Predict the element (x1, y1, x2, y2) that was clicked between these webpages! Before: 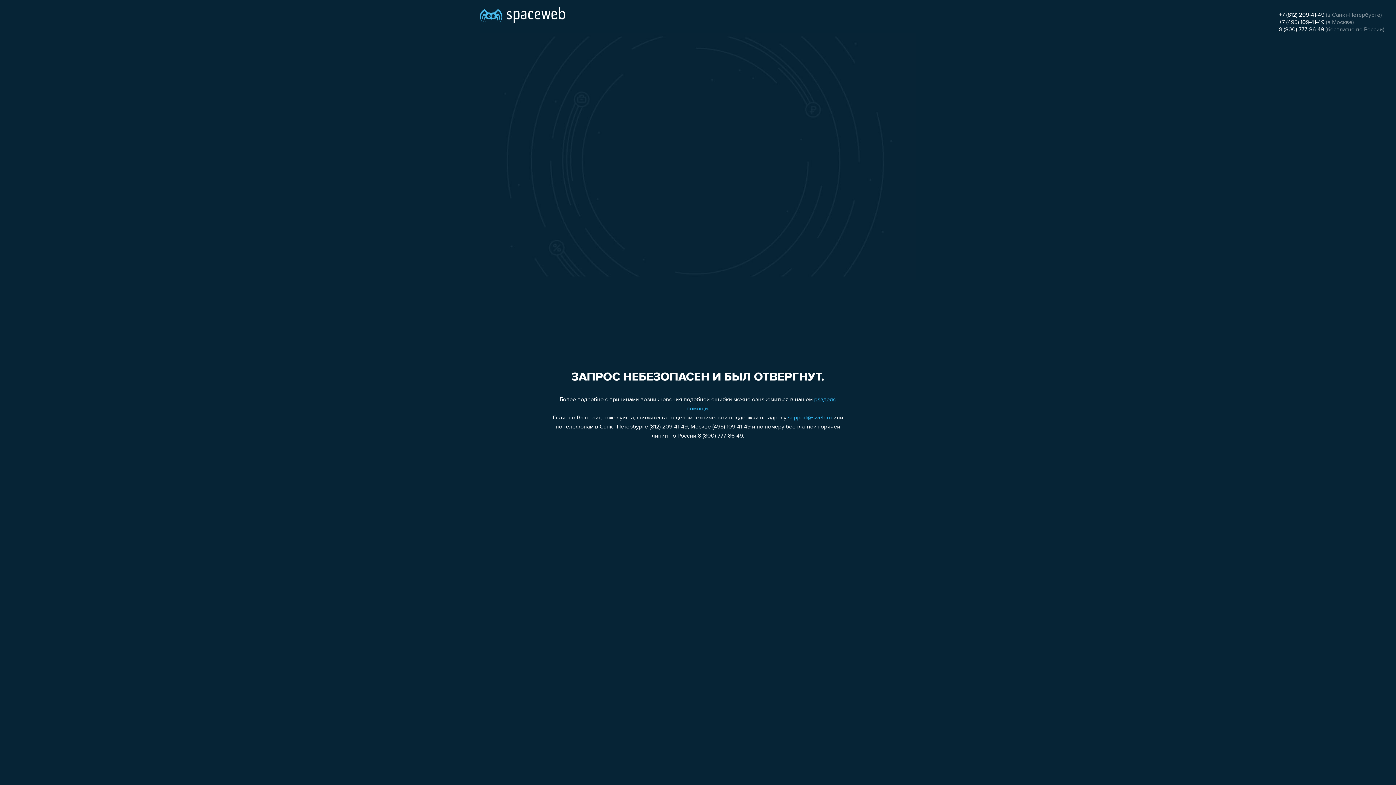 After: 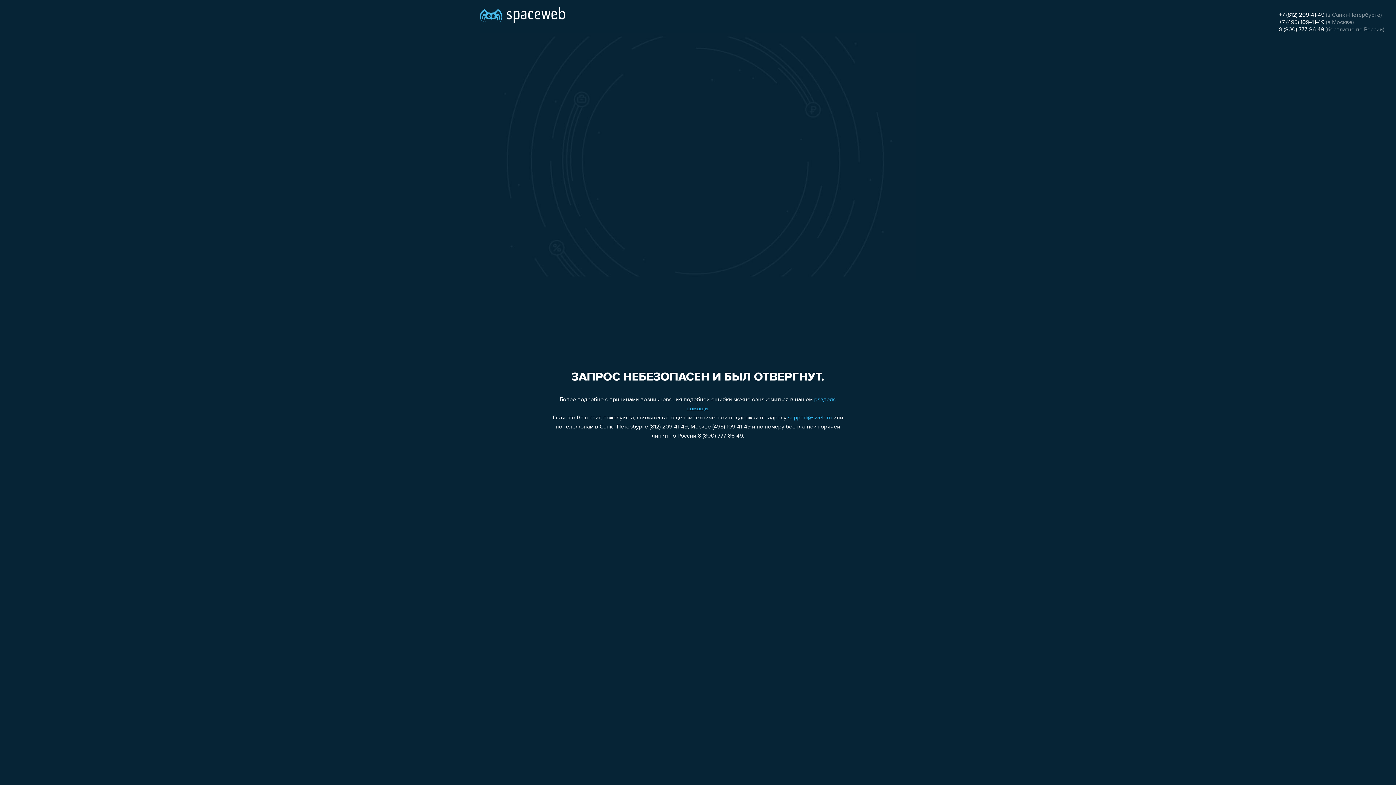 Action: label: +7 (495) 109-41-49 bbox: (1279, 19, 1324, 25)